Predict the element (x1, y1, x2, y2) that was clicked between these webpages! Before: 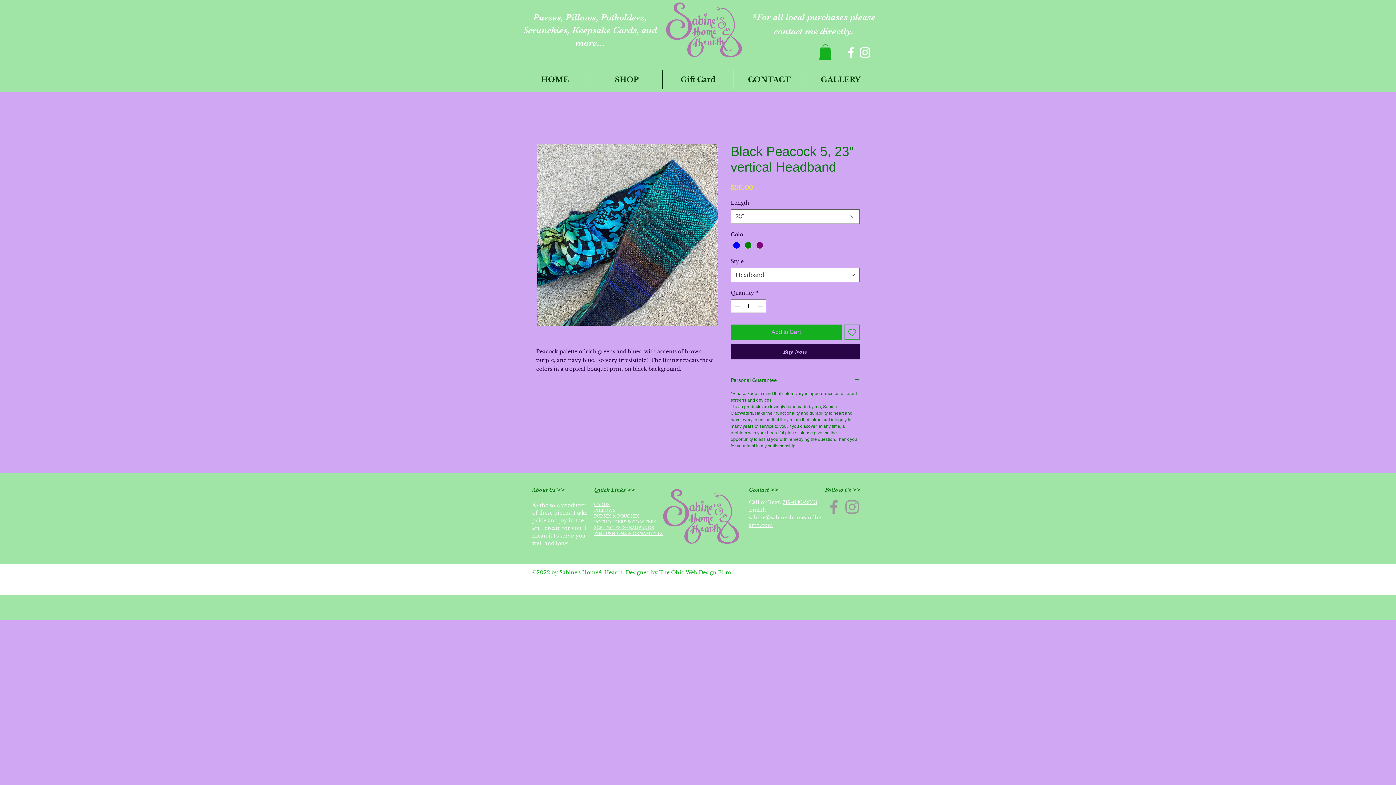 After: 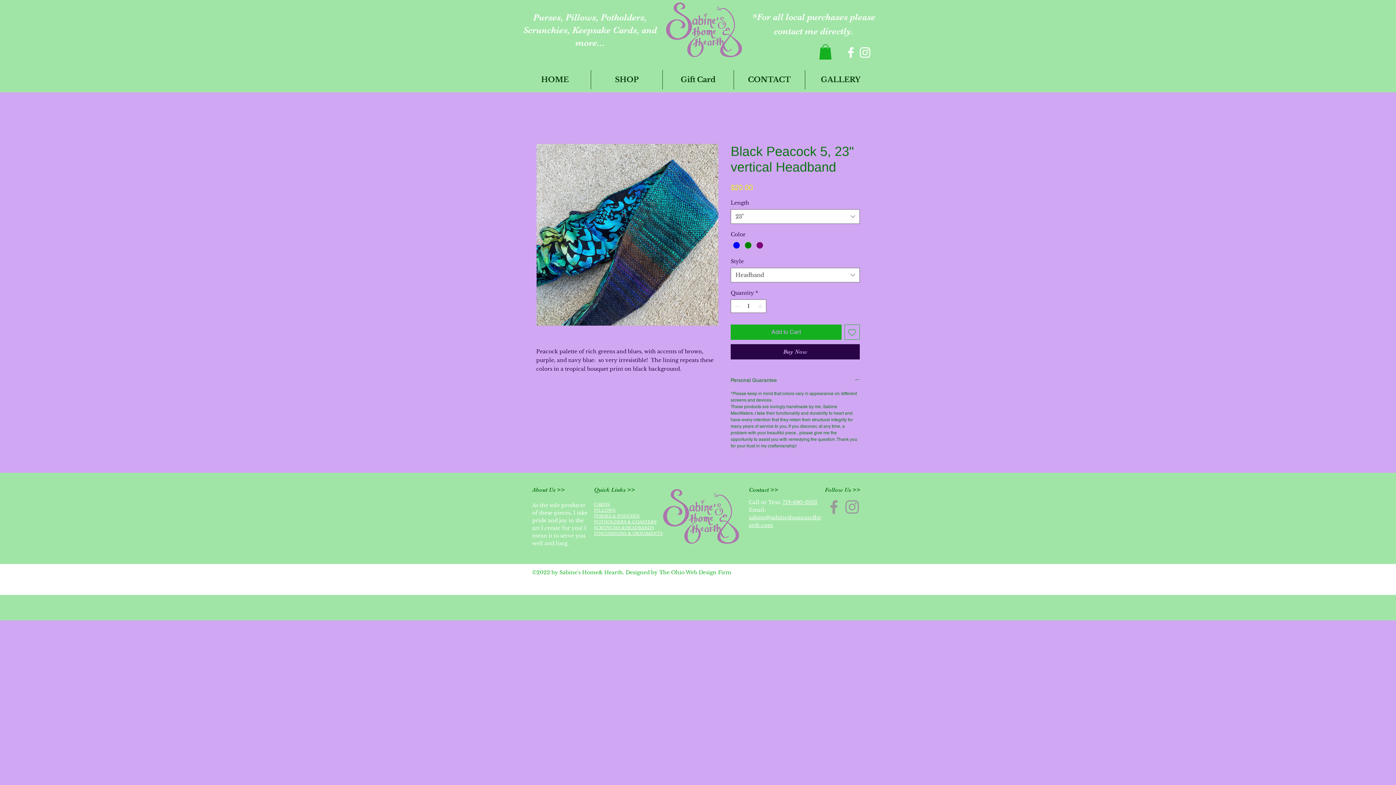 Action: bbox: (825, 498, 843, 516) label: Grey Facebook Icon